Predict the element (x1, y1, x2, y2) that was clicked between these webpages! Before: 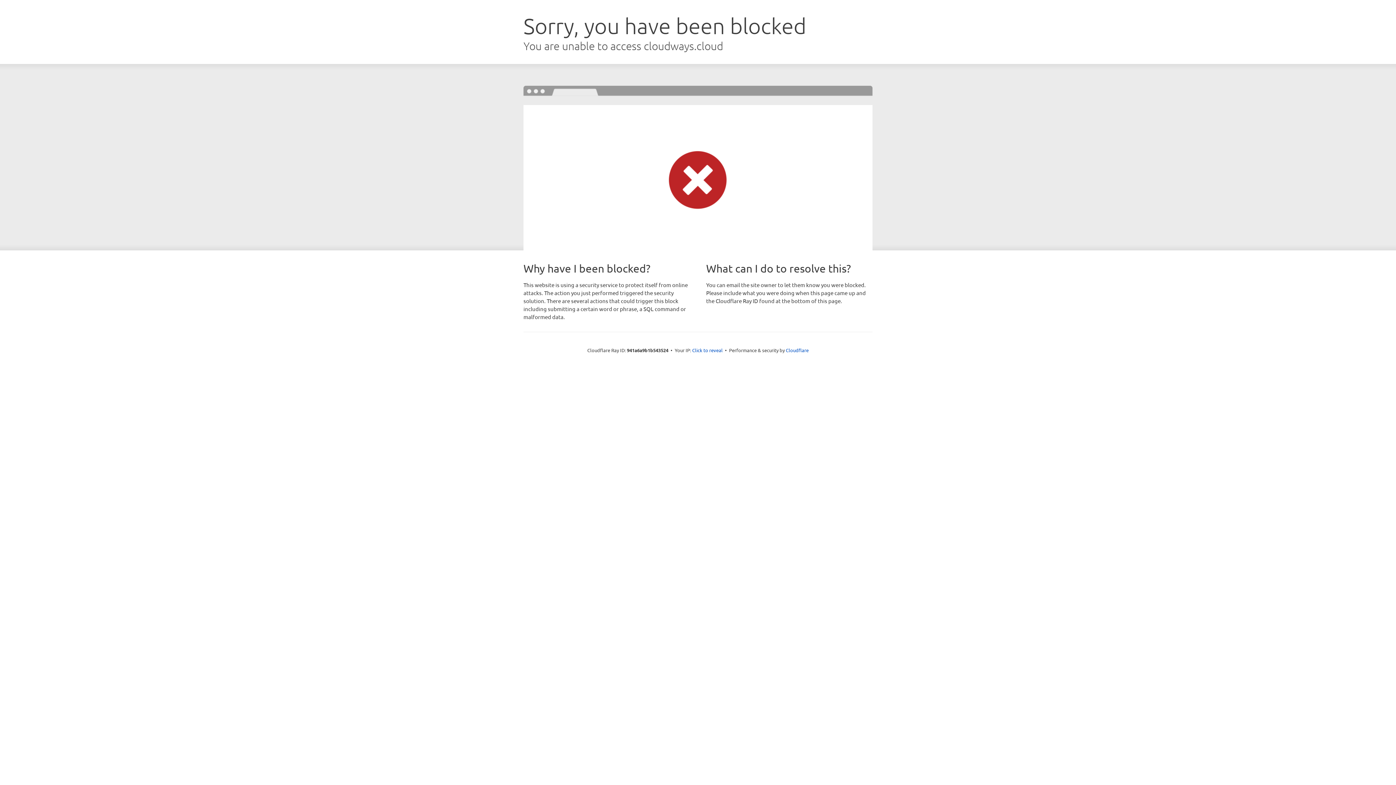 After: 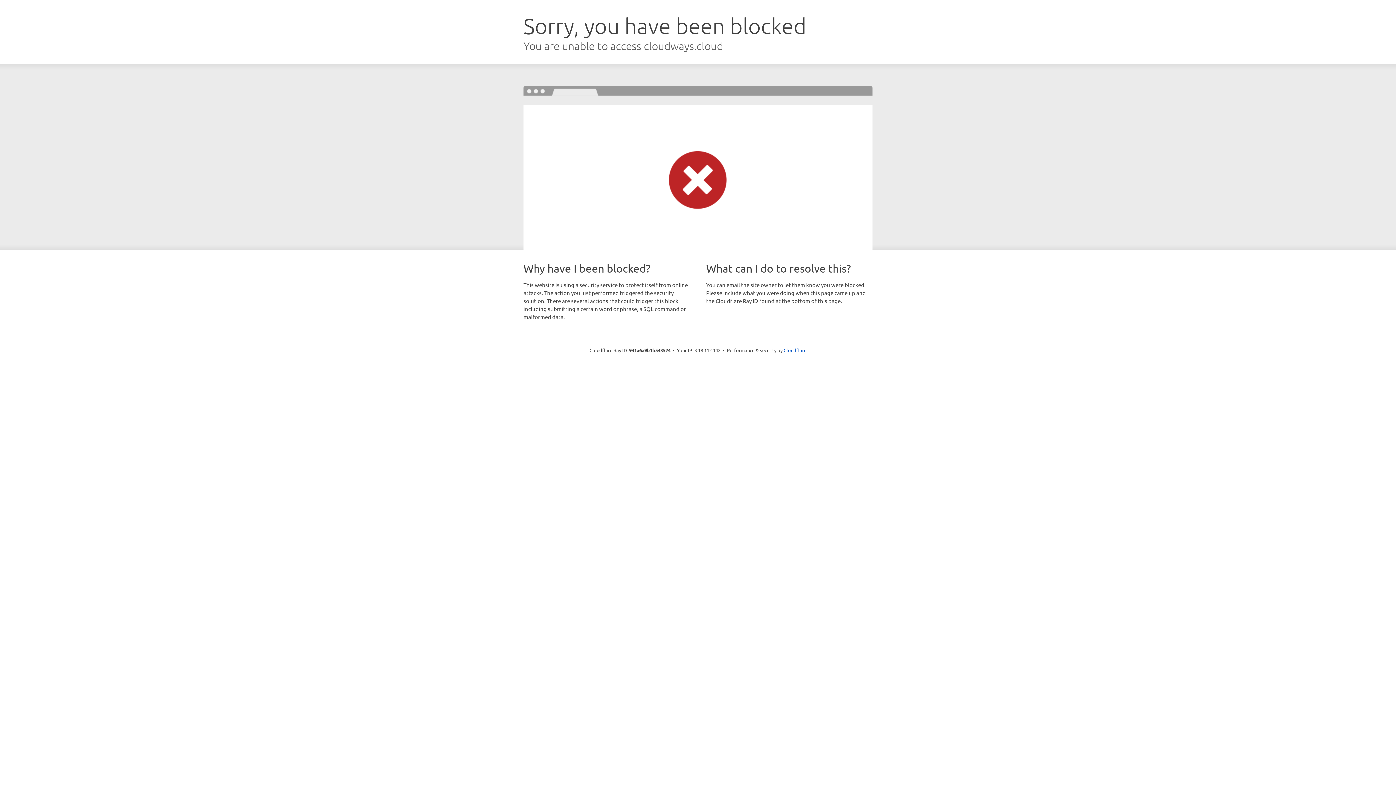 Action: label: Click to reveal bbox: (692, 346, 722, 353)